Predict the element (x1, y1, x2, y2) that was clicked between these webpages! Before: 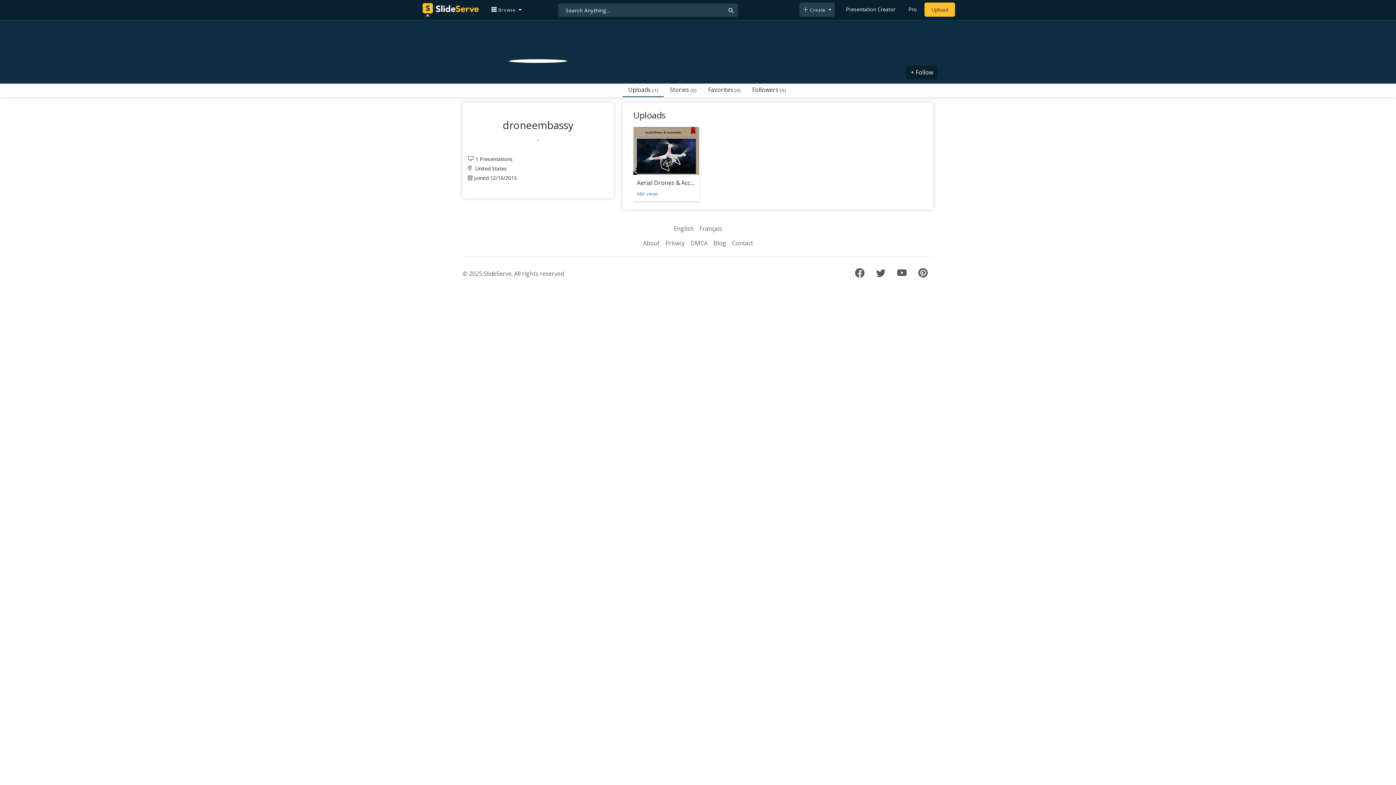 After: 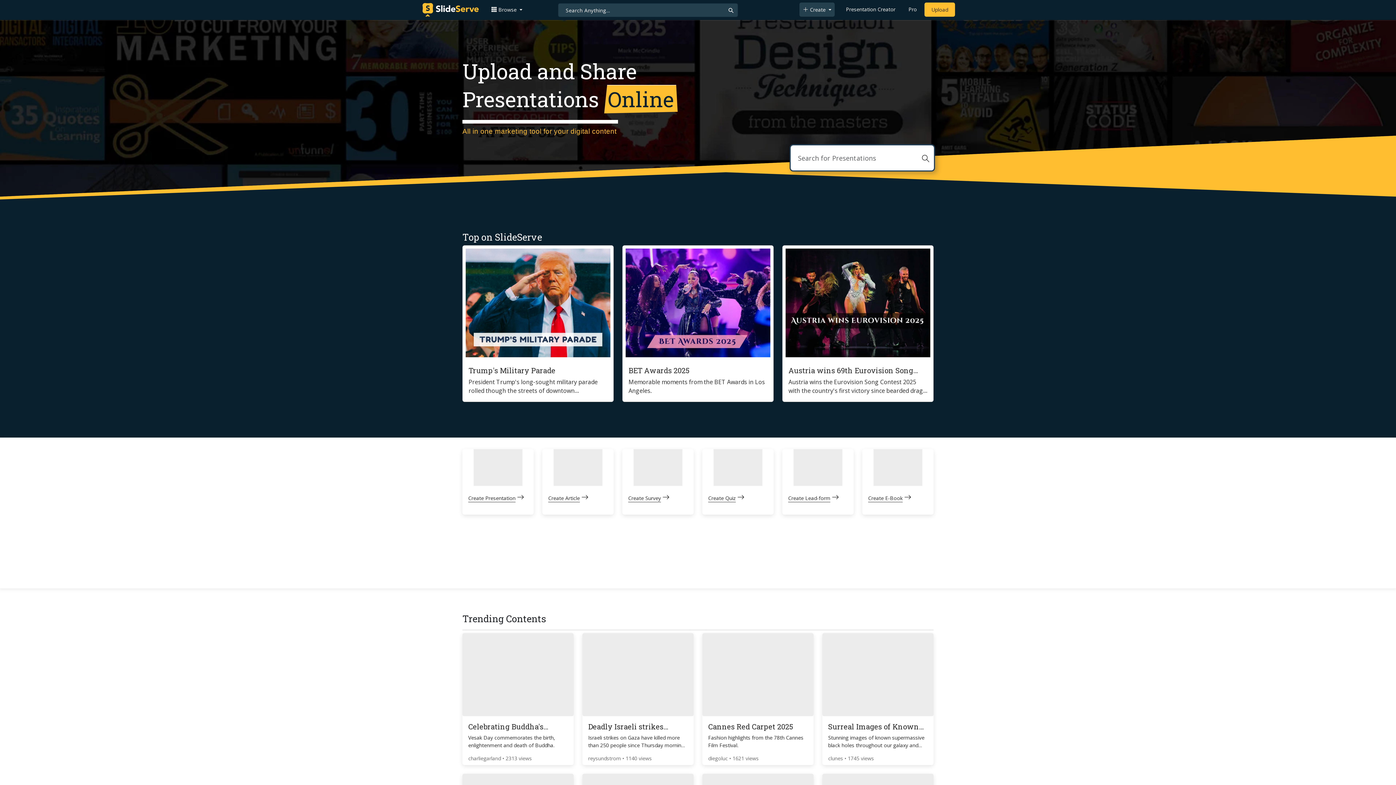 Action: bbox: (671, 221, 696, 236) label: English